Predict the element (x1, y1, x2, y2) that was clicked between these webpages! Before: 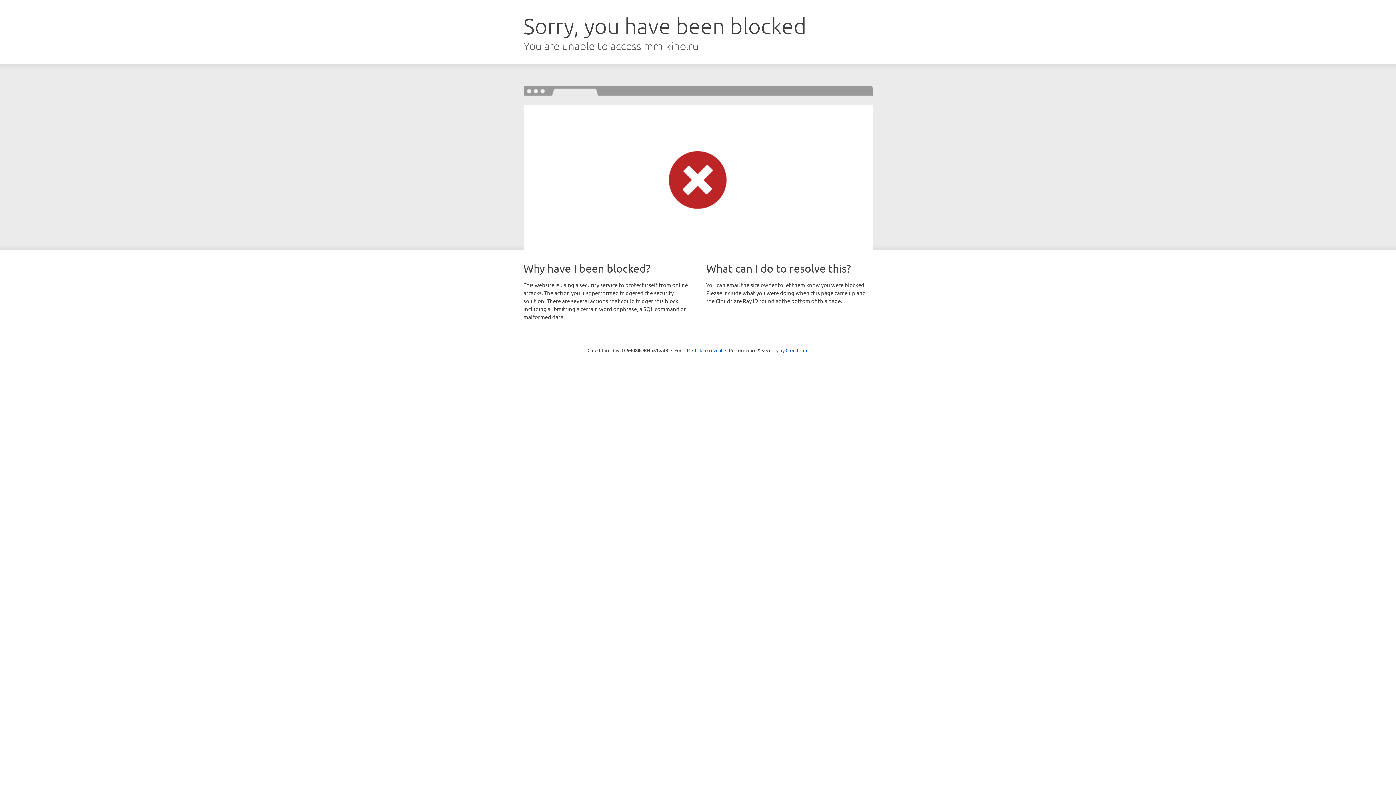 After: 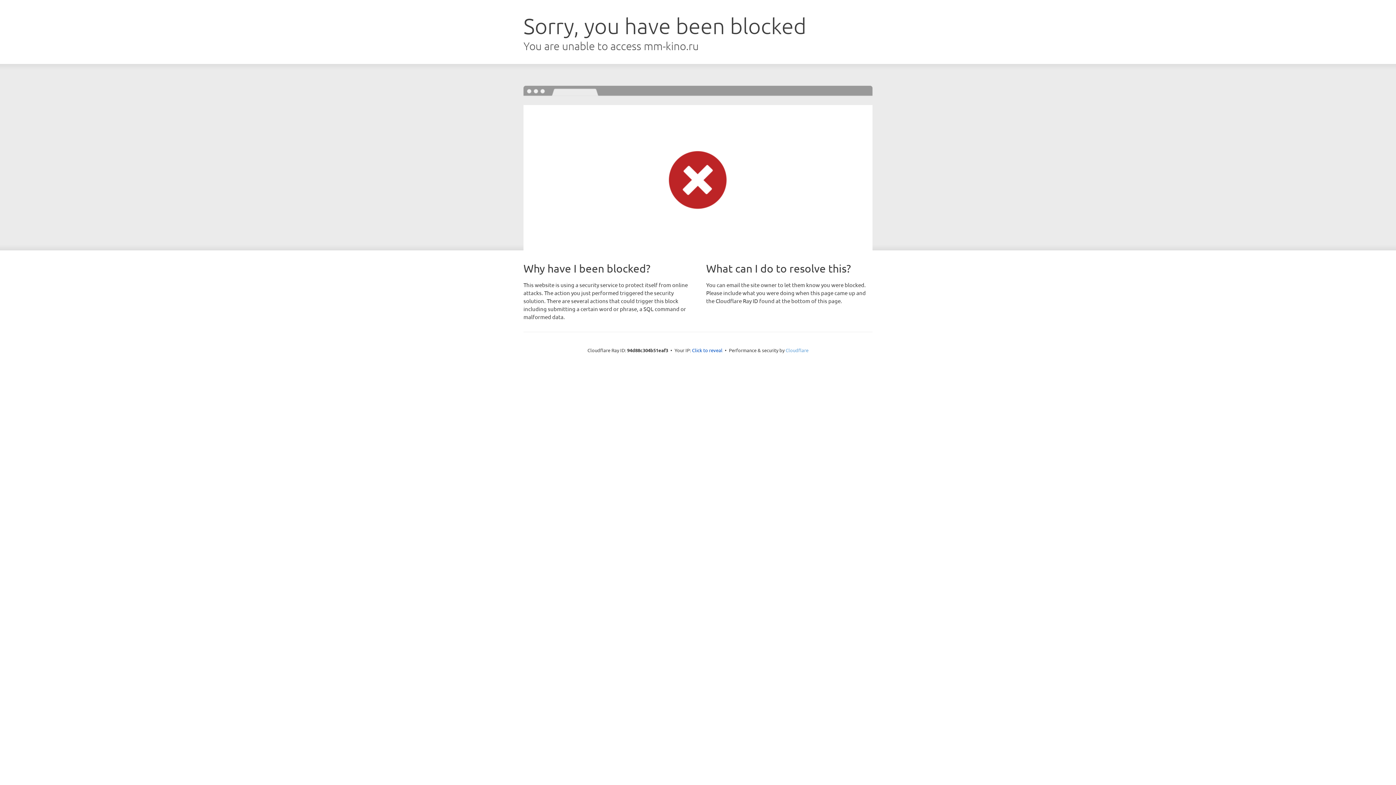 Action: bbox: (785, 347, 808, 353) label: Cloudflare